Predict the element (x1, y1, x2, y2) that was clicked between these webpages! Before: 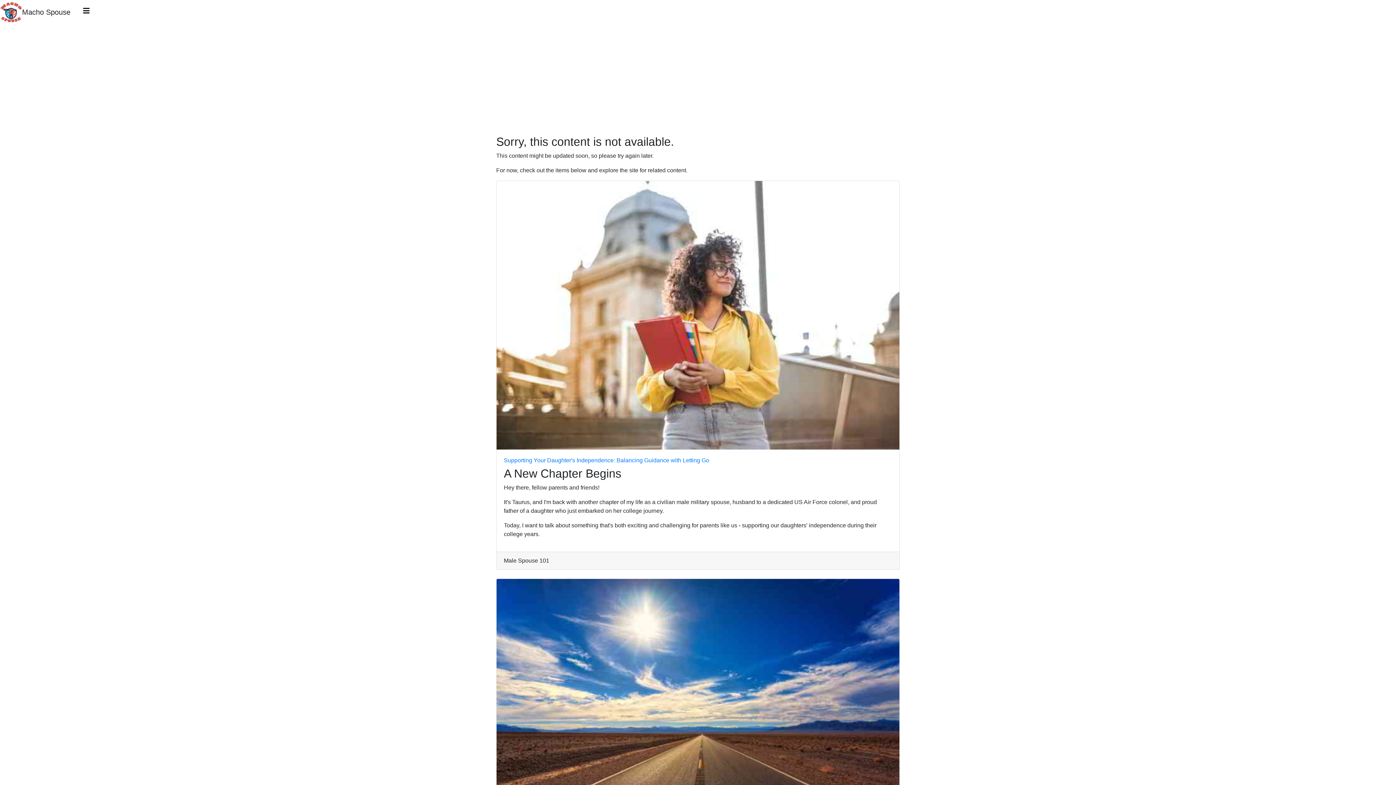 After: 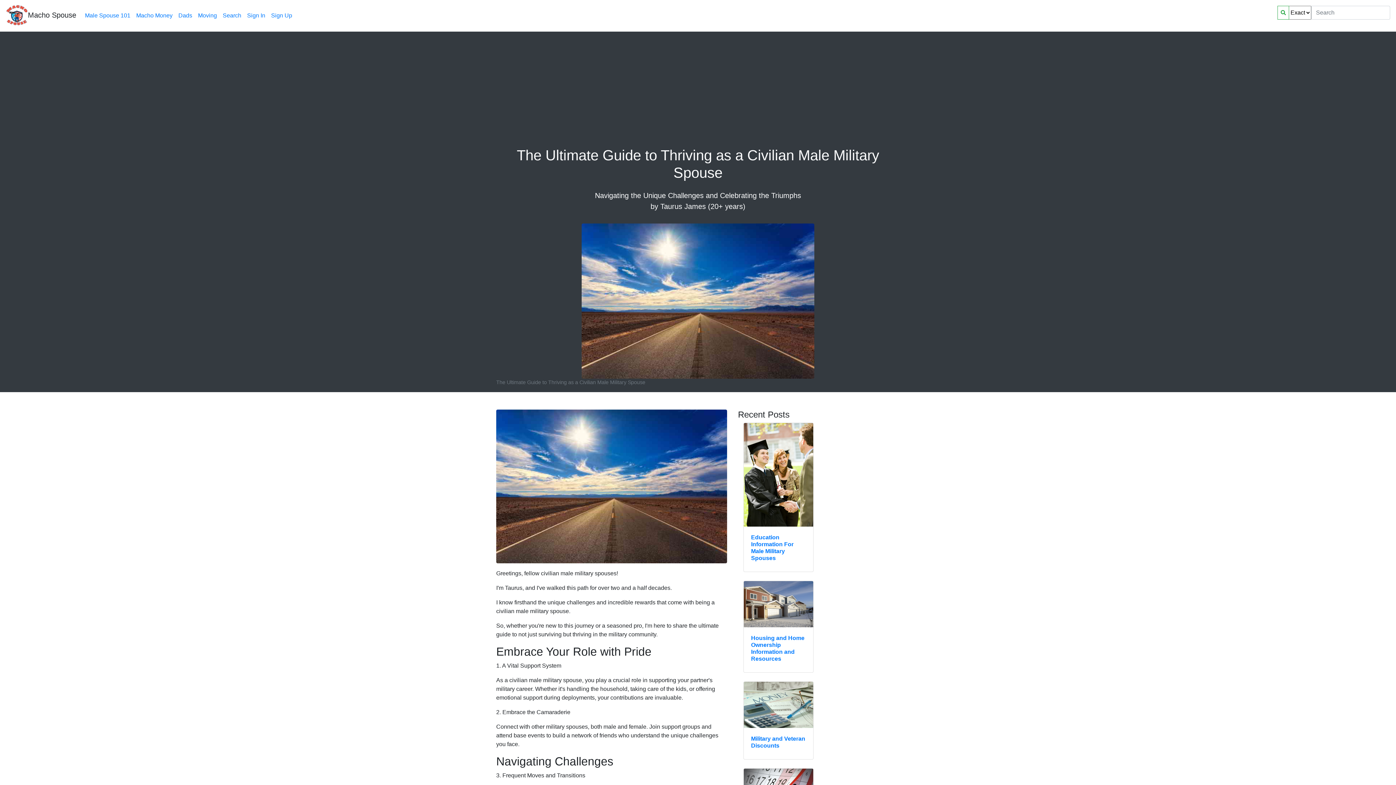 Action: label: The Ultimate Guide to Thriving as a Civilian Male Military Spouse

Greetings, fellow civilian male military spouses!

I'm Taurus, and I've walked this path for over two and a half decades.

I know firsthand the unique challenges and incredible rewards that come with being a civilian male military spouse.

So, whether you're new to this journey or a seasoned pro, I'm here to share the ultimate guide to not just surviving but thriving in the military community. bbox: (496, 579, 899, 930)